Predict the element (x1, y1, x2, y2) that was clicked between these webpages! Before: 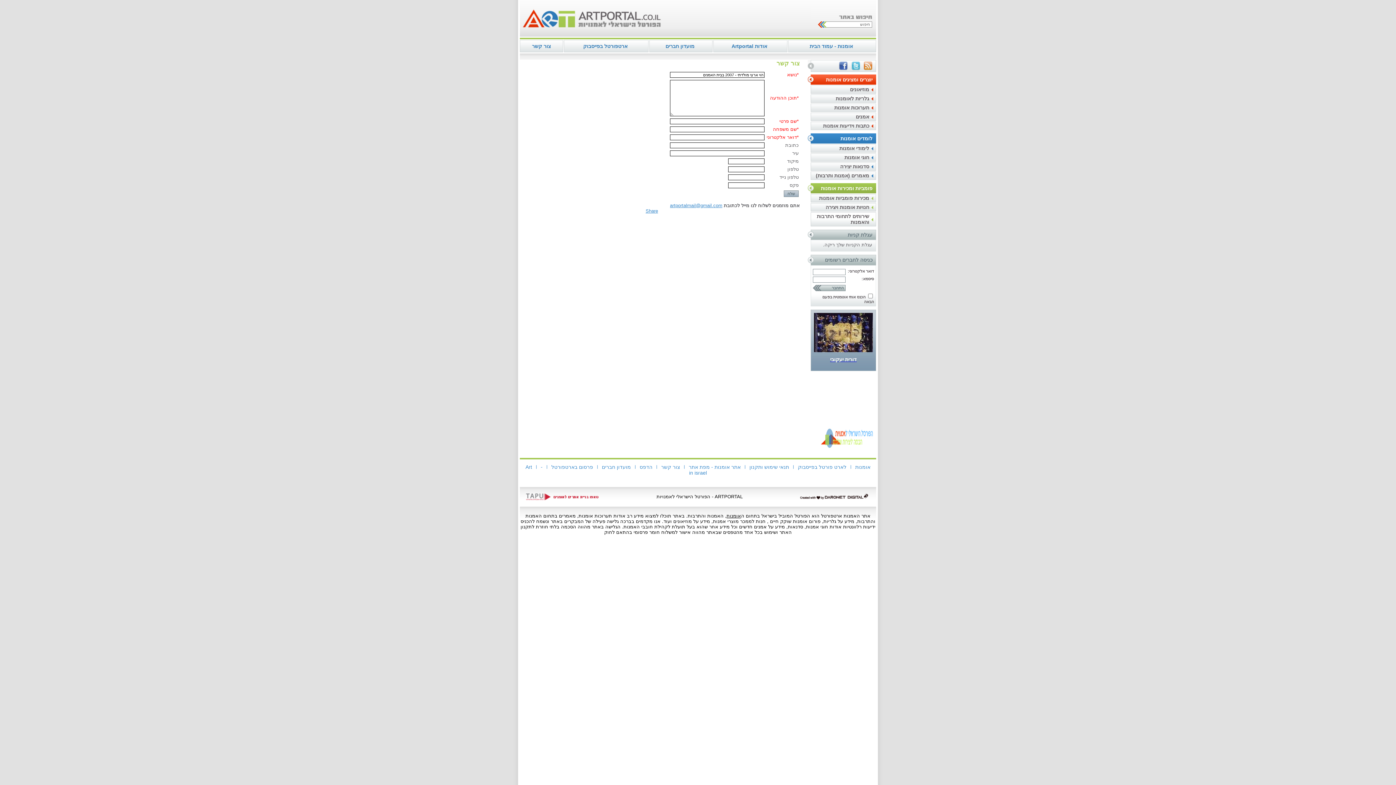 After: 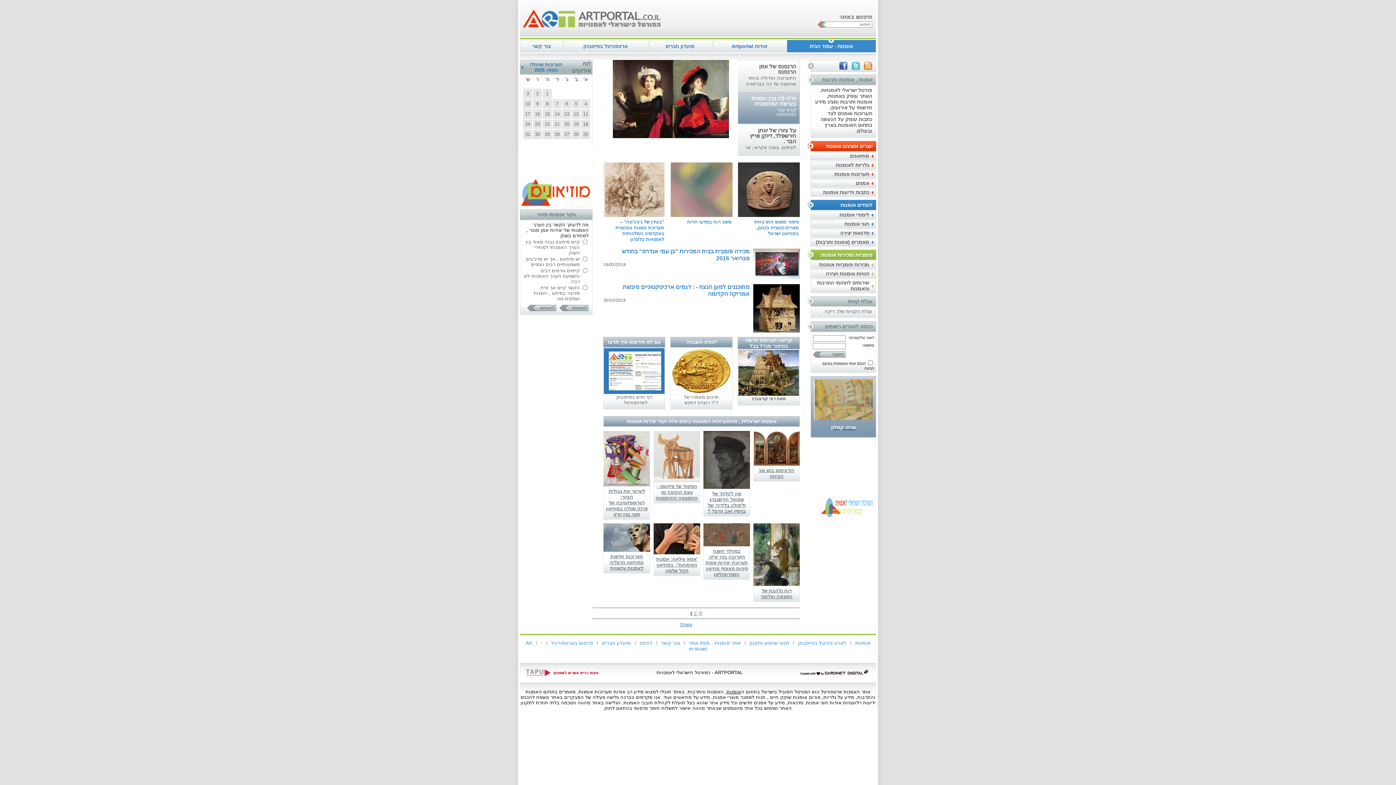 Action: bbox: (855, 464, 870, 470) label: אומנות